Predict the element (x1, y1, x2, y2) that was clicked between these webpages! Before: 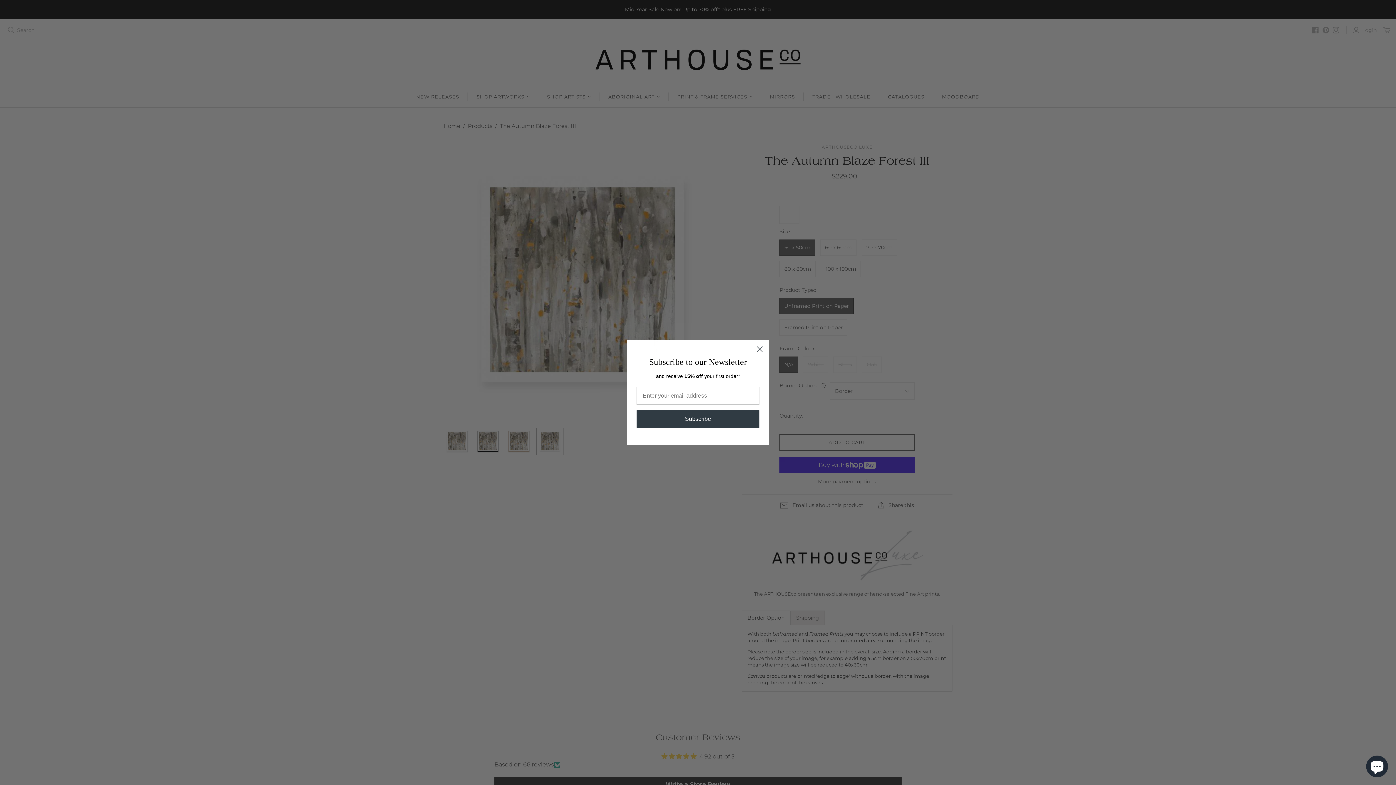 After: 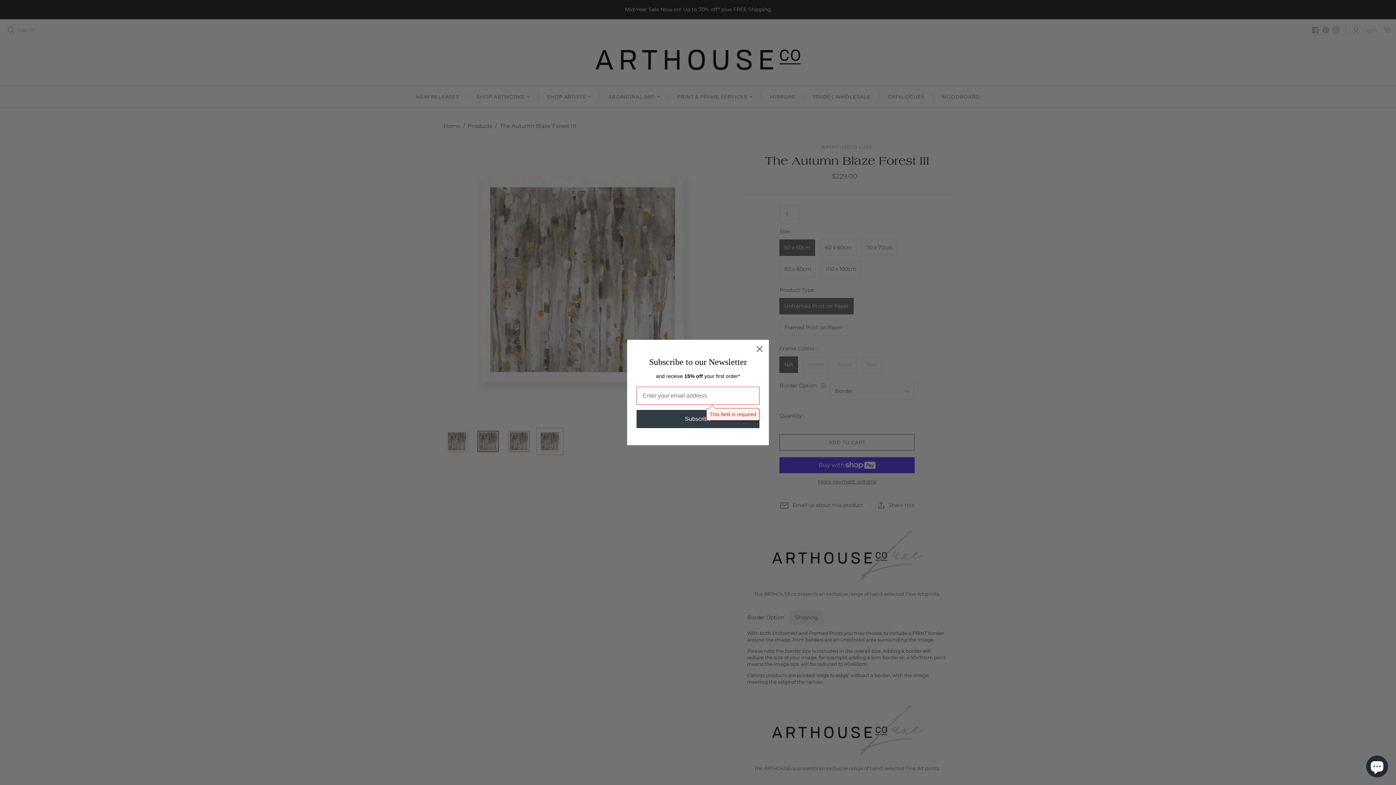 Action: bbox: (636, 410, 759, 428) label: Subscribe